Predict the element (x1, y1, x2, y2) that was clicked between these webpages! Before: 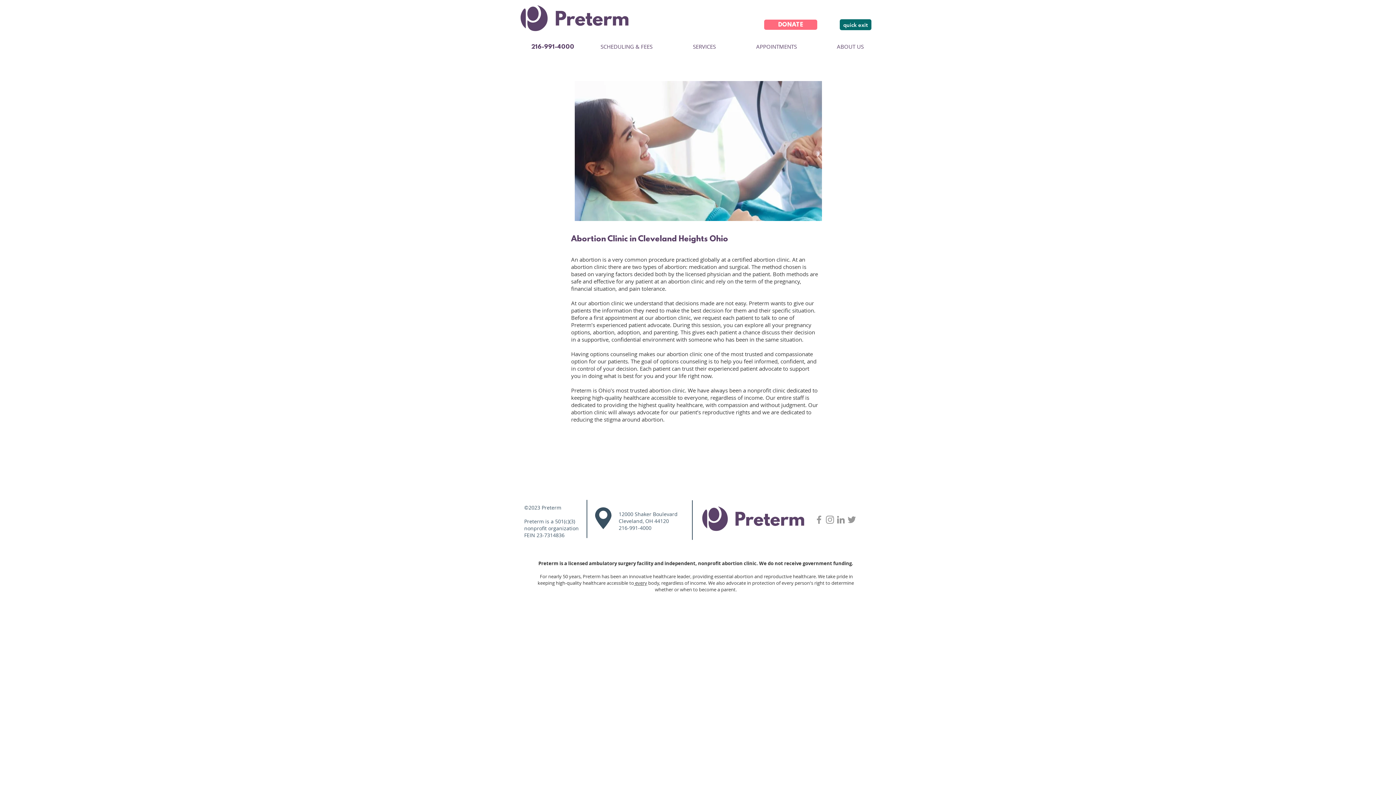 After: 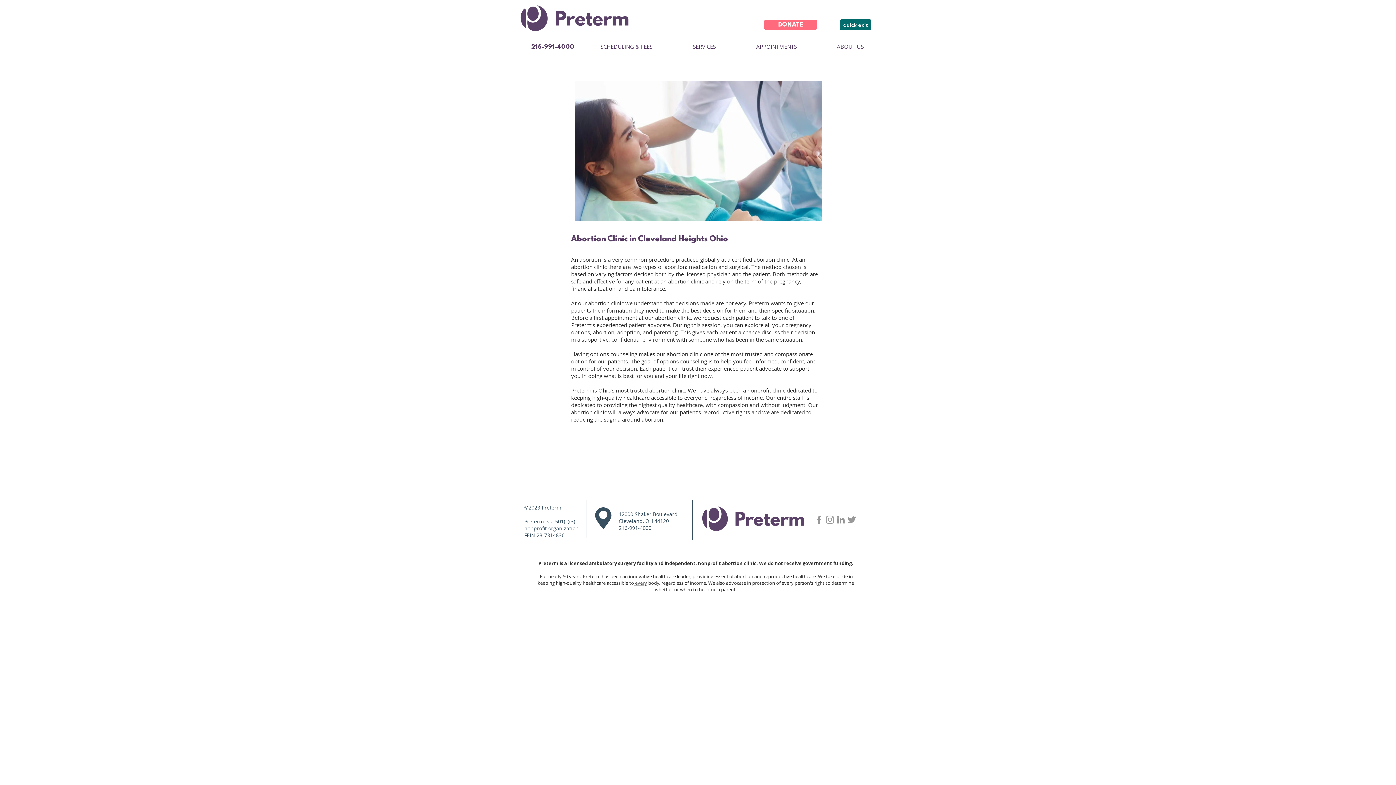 Action: label: Twitter bbox: (846, 514, 857, 525)